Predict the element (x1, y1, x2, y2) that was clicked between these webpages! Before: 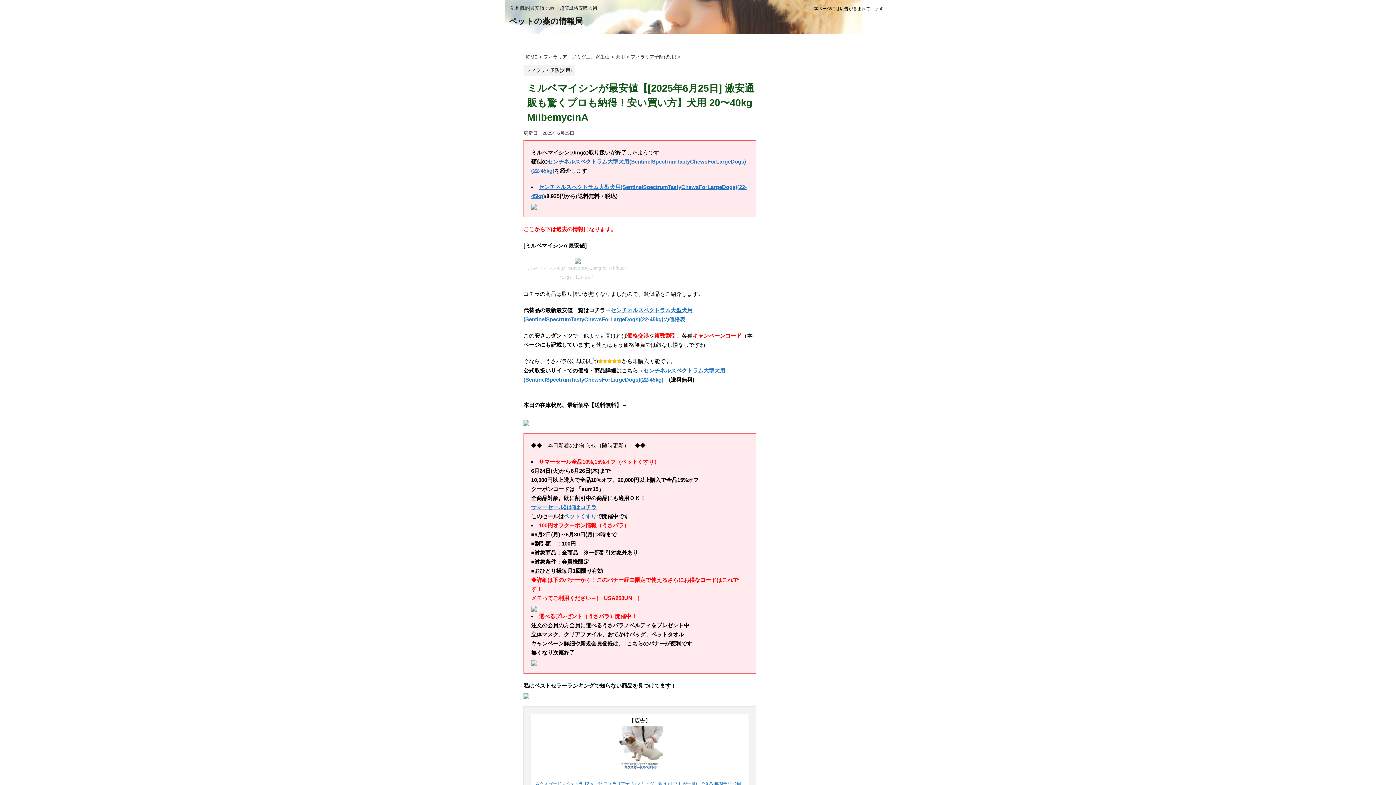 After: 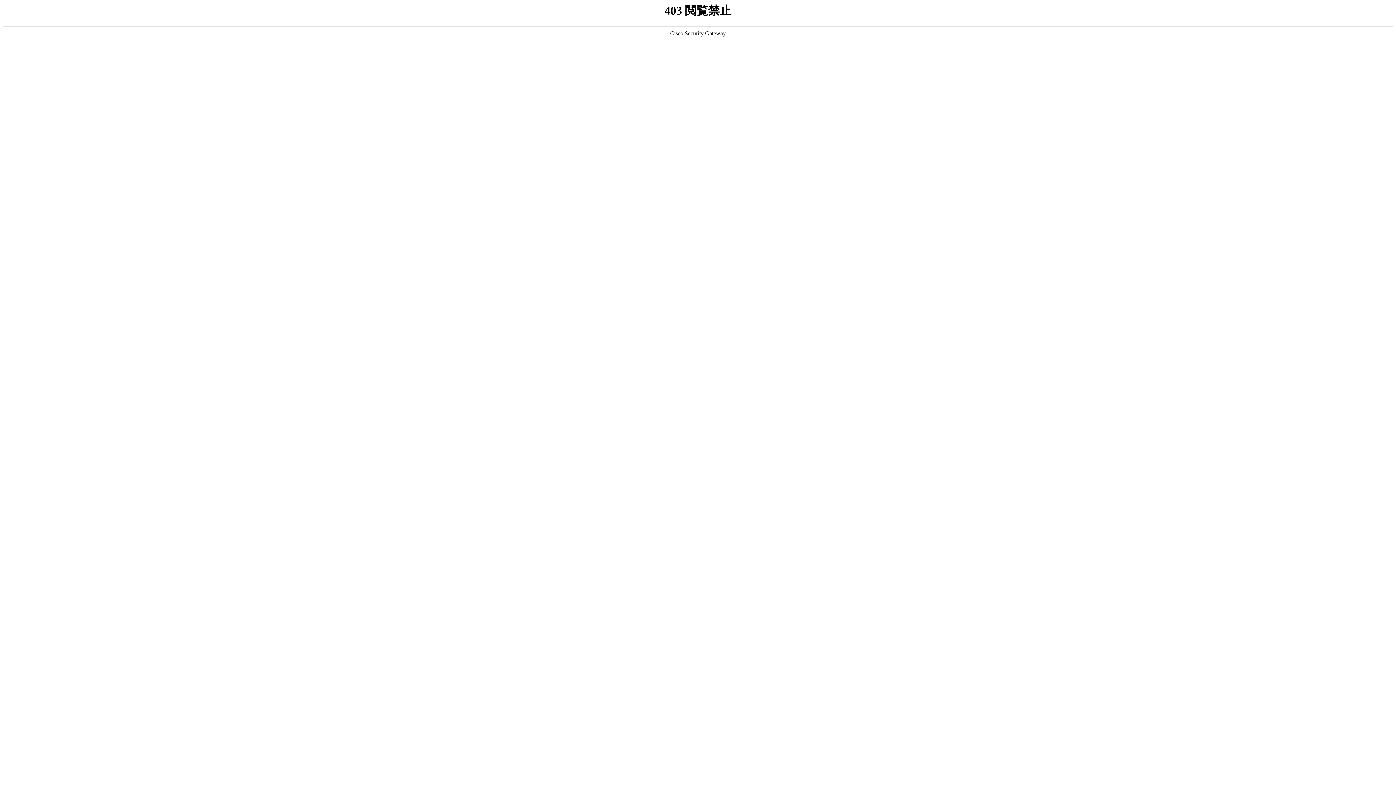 Action: bbox: (564, 513, 596, 519) label: ペットくすり